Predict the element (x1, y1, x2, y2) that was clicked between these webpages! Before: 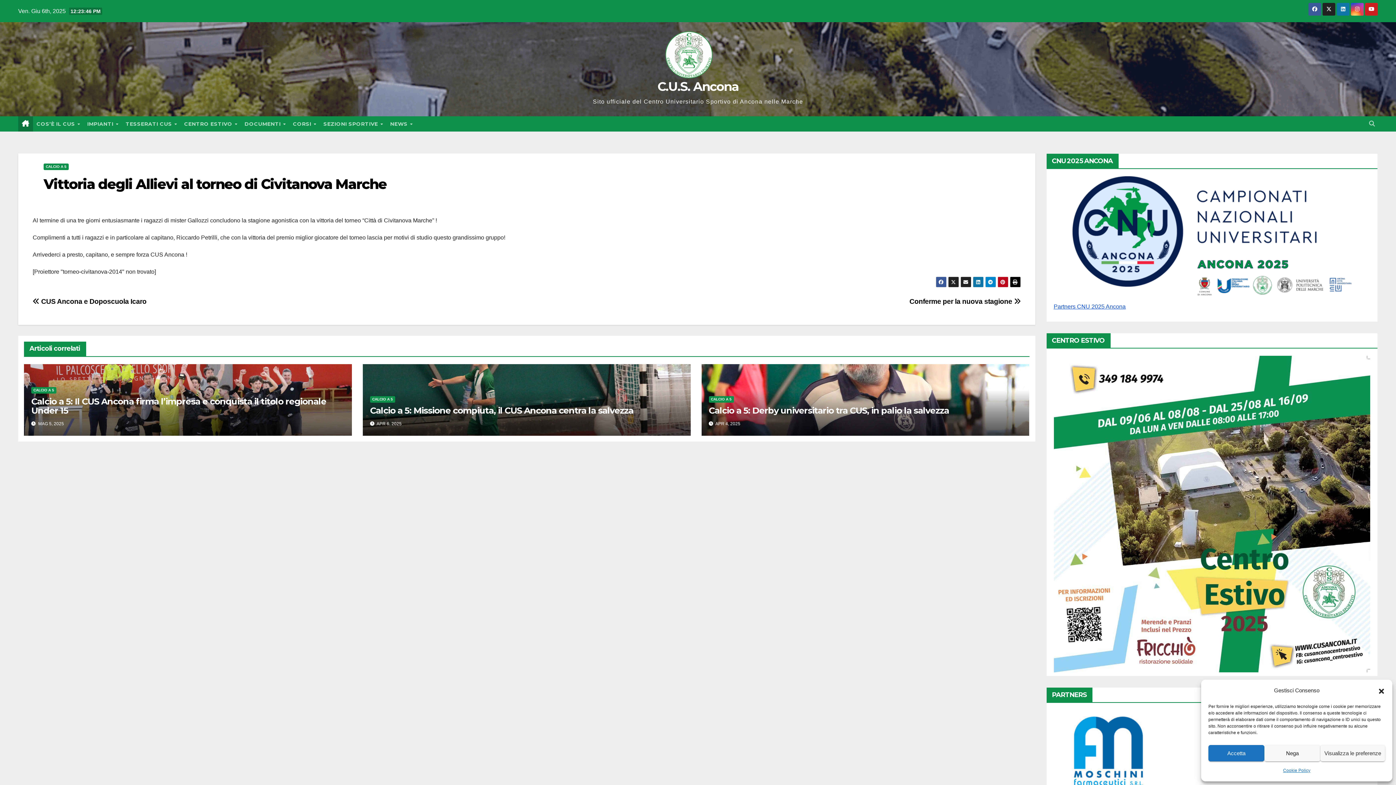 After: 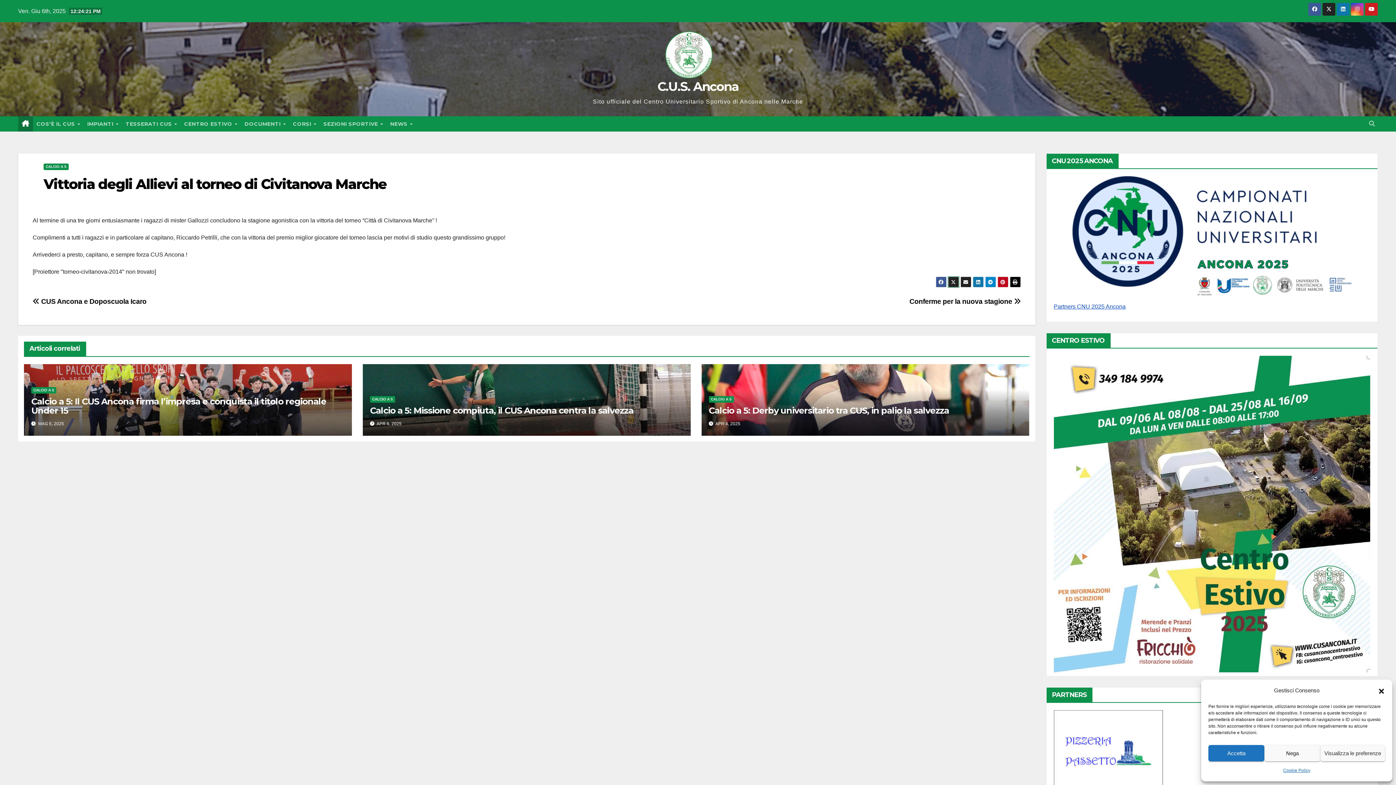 Action: bbox: (948, 276, 959, 287)